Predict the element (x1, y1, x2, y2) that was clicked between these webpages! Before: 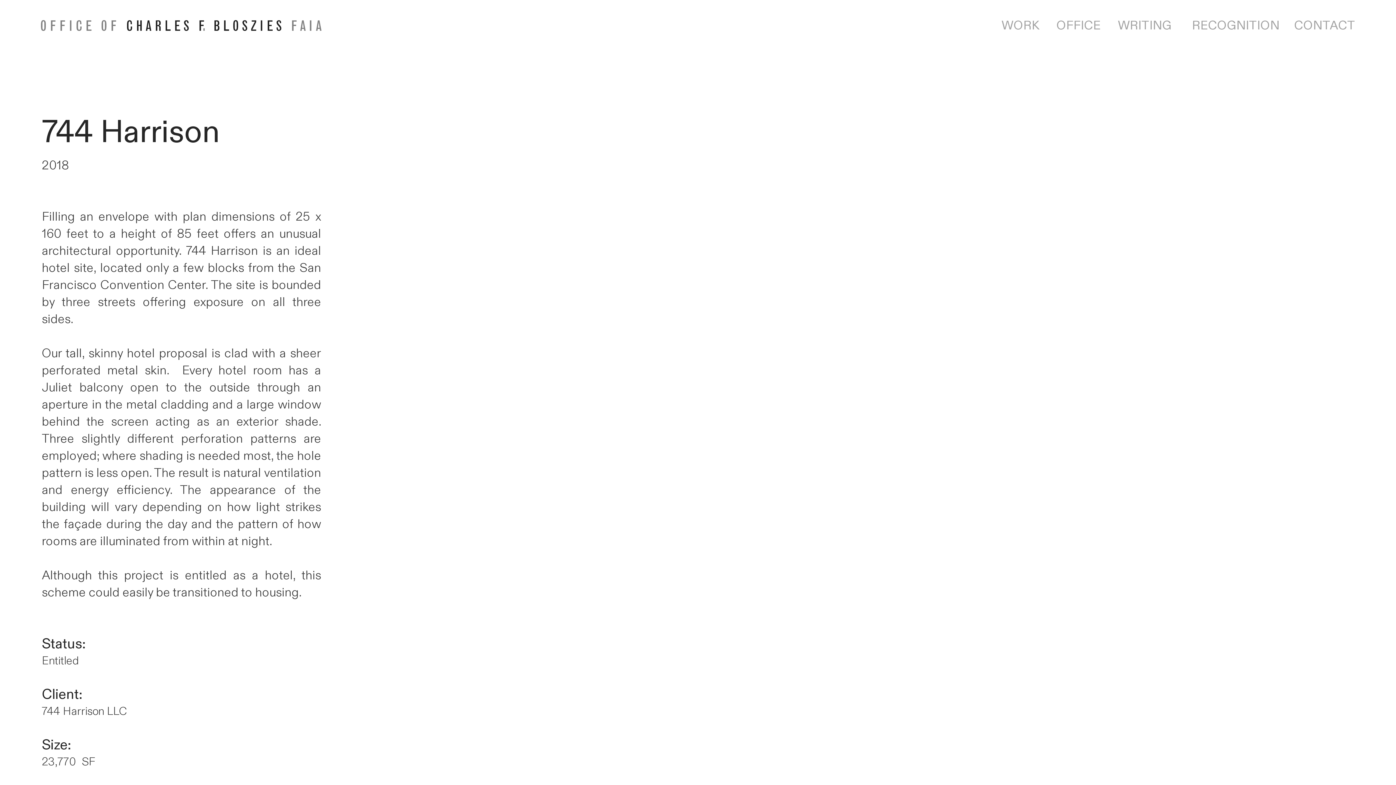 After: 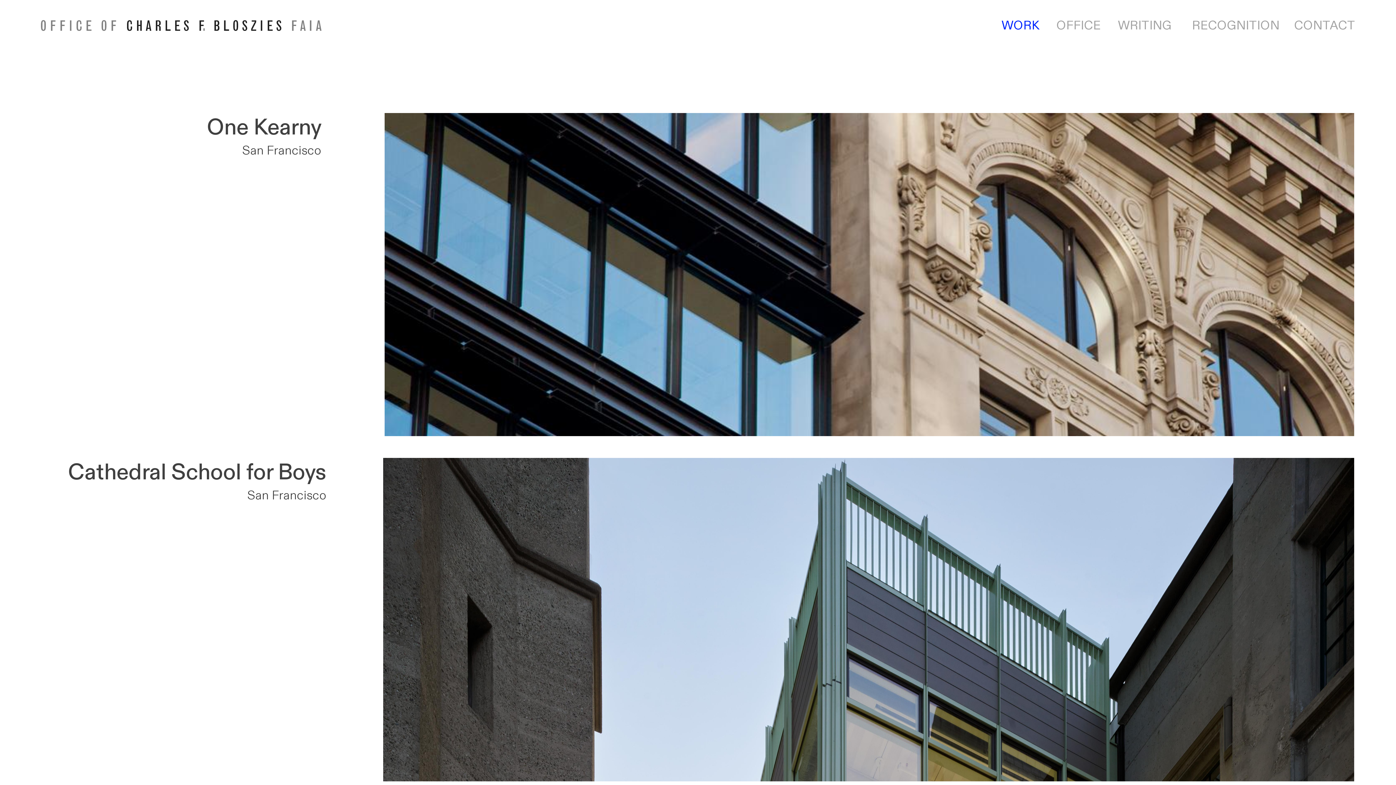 Action: label: WORK bbox: (1001, 17, 1039, 33)